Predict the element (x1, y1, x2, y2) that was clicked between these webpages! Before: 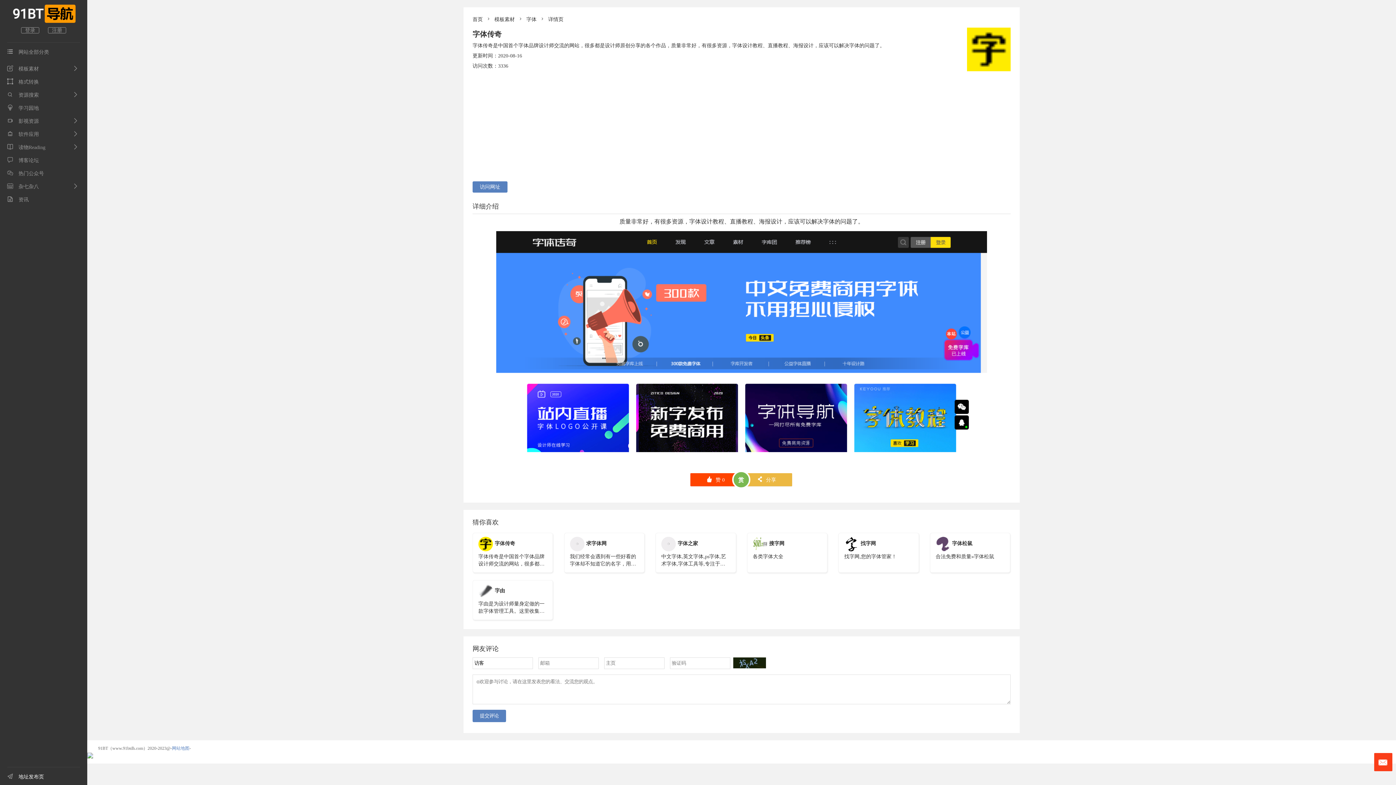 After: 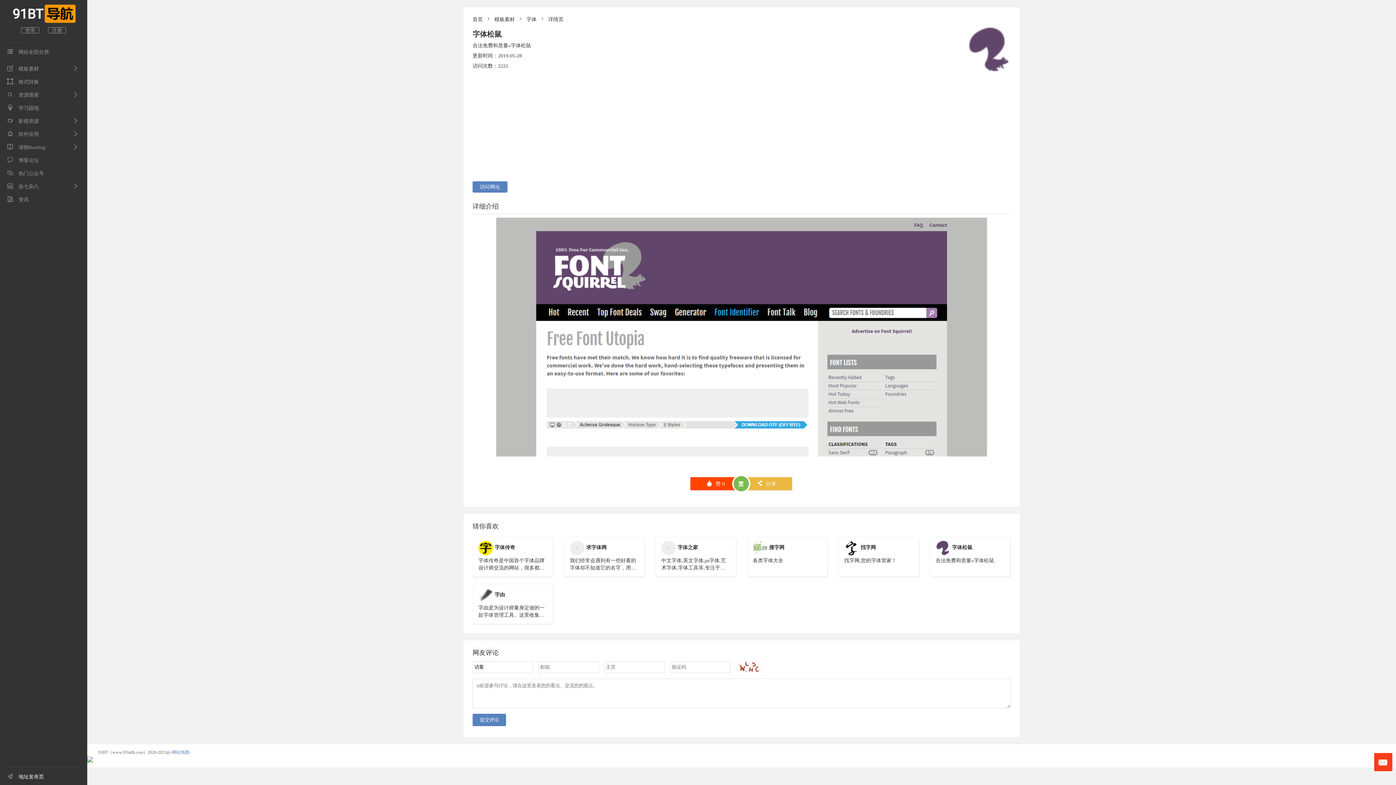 Action: bbox: (930, 533, 1010, 572) label: 字体松鼠

合法免费和质量»字体松鼠